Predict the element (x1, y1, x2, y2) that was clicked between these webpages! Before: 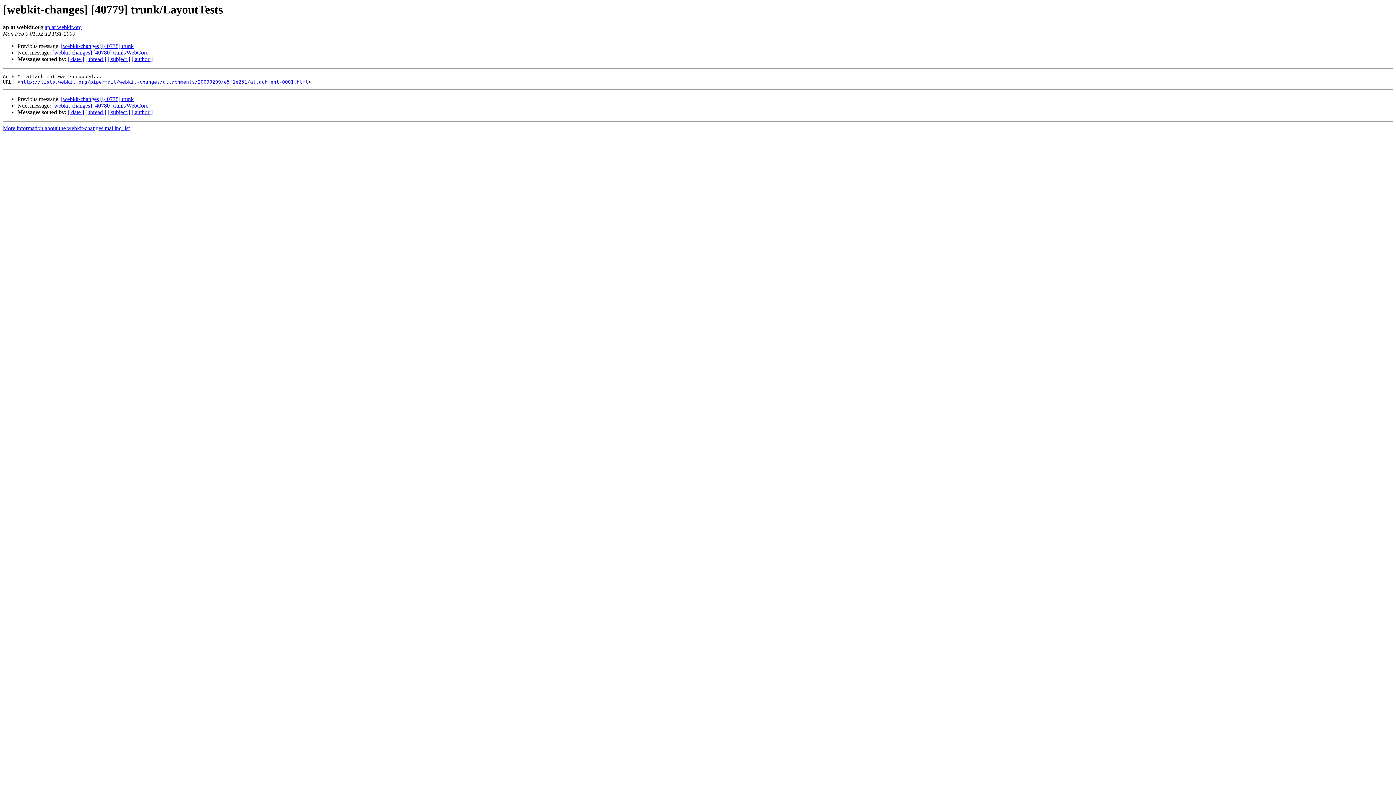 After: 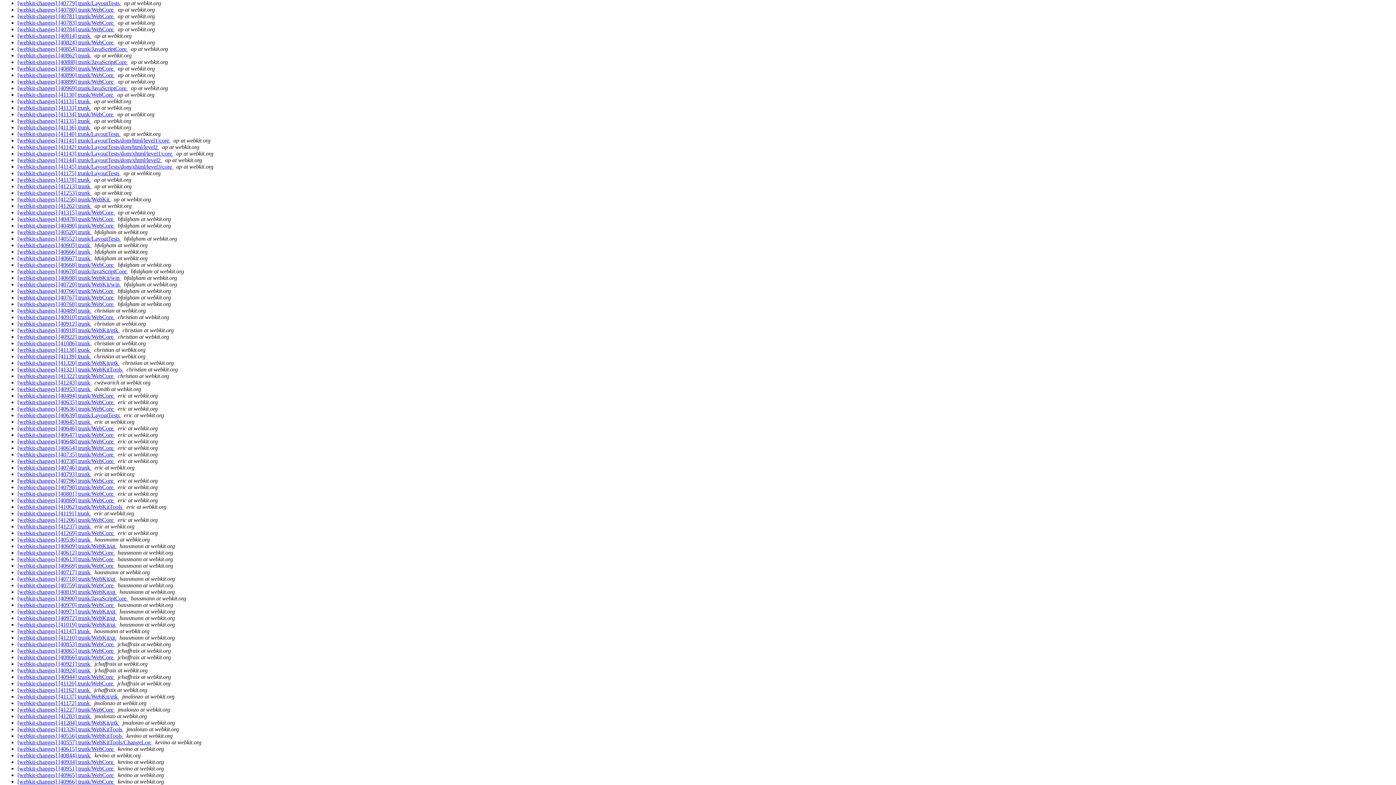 Action: bbox: (131, 56, 152, 62) label: [ author ]